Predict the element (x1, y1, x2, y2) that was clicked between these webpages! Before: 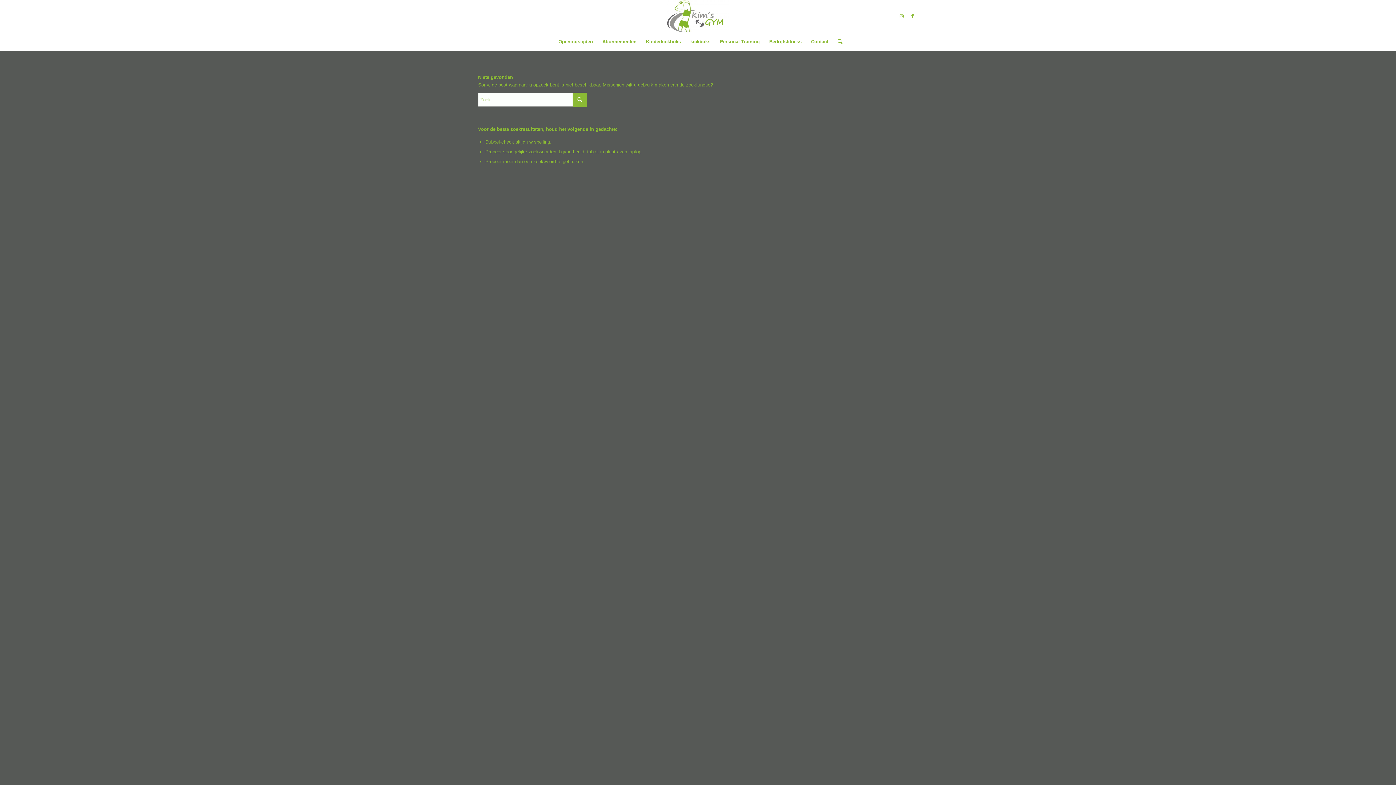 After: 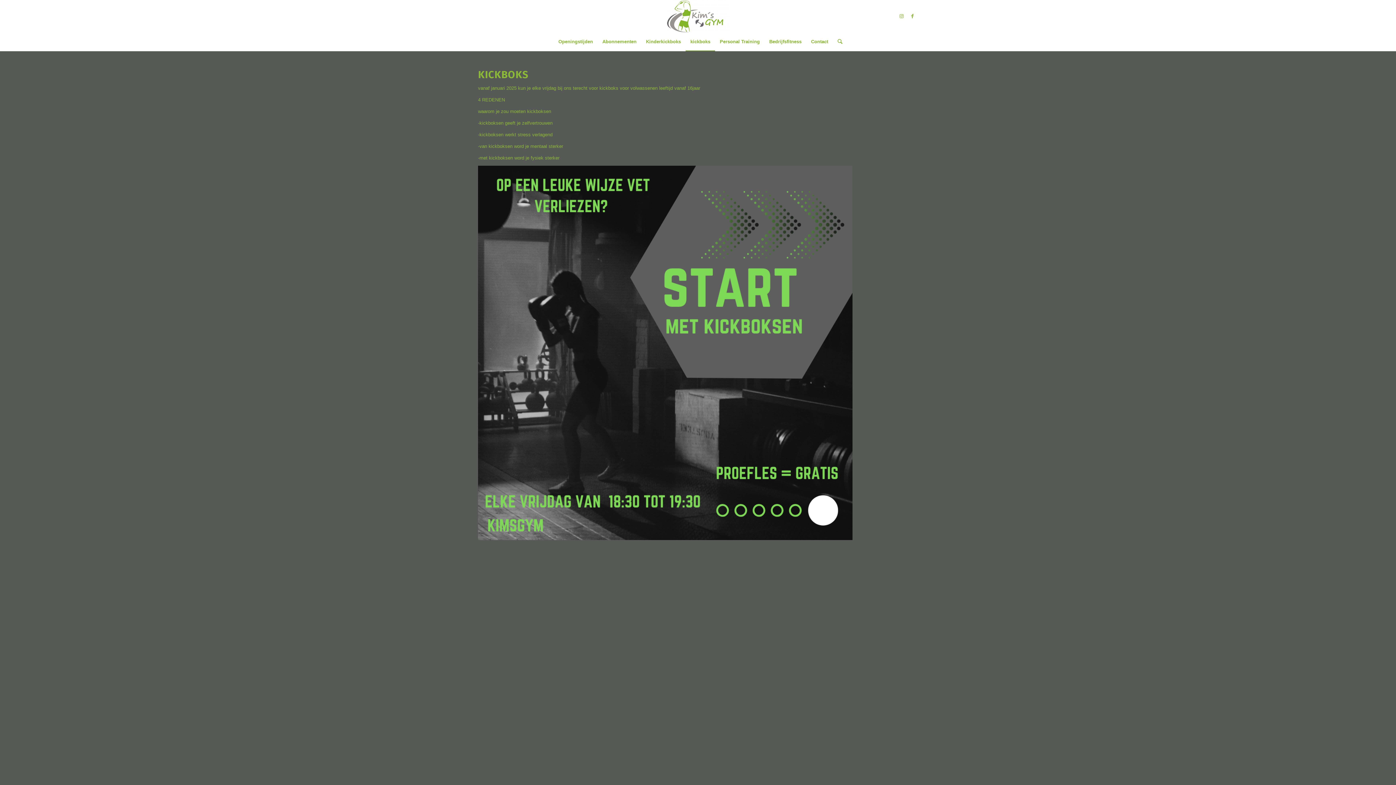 Action: label: kickboks bbox: (685, 32, 715, 50)